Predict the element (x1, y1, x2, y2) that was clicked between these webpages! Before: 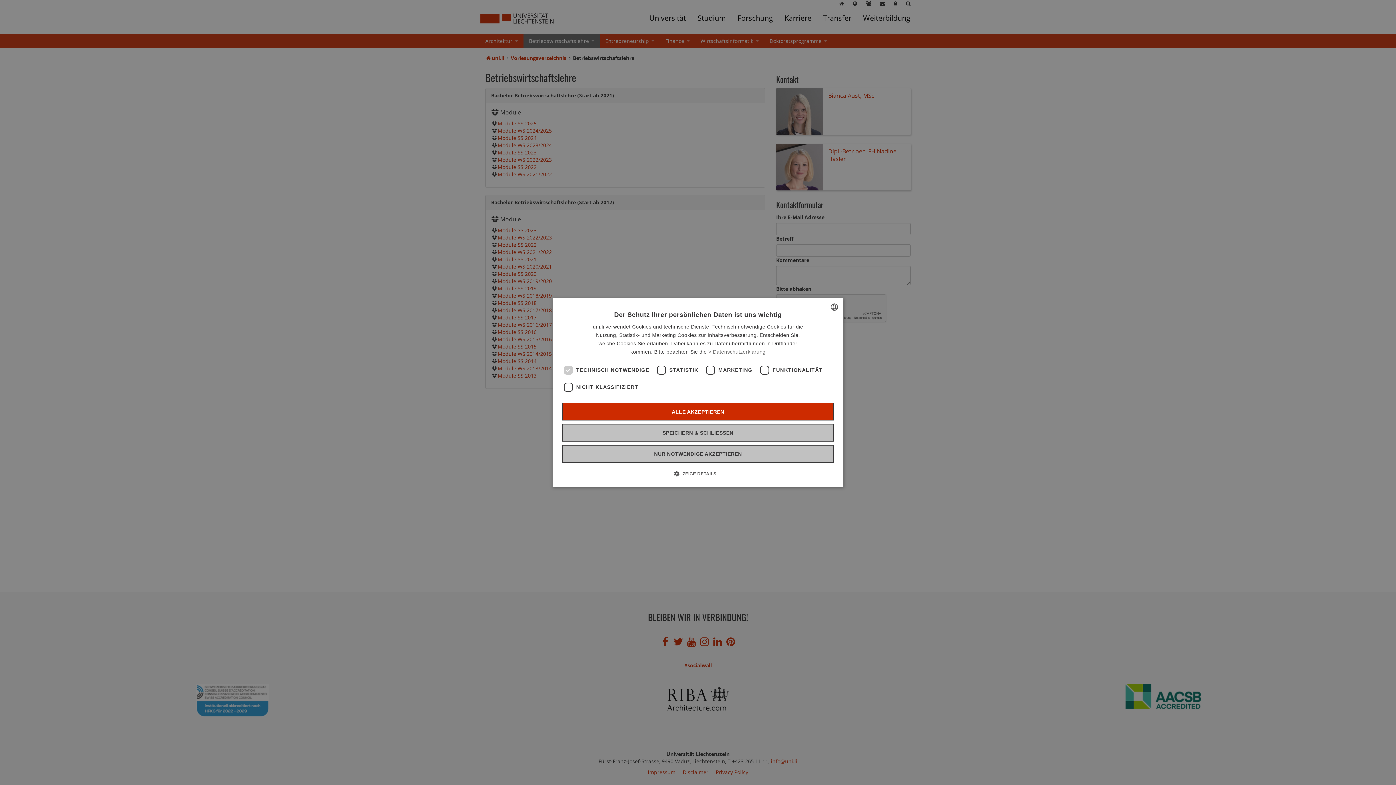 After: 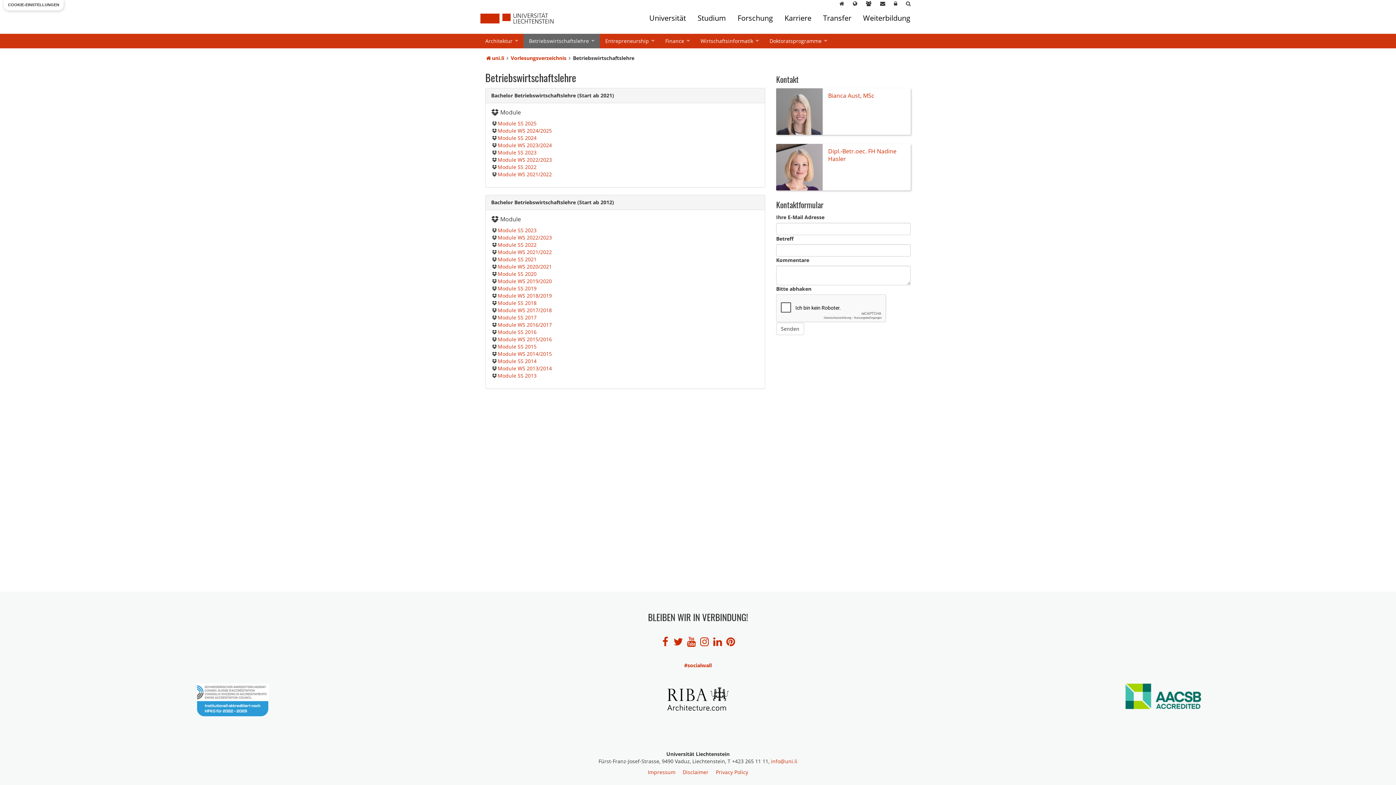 Action: bbox: (562, 424, 833, 441) label: SPEICHERN & SCHLIESSEN